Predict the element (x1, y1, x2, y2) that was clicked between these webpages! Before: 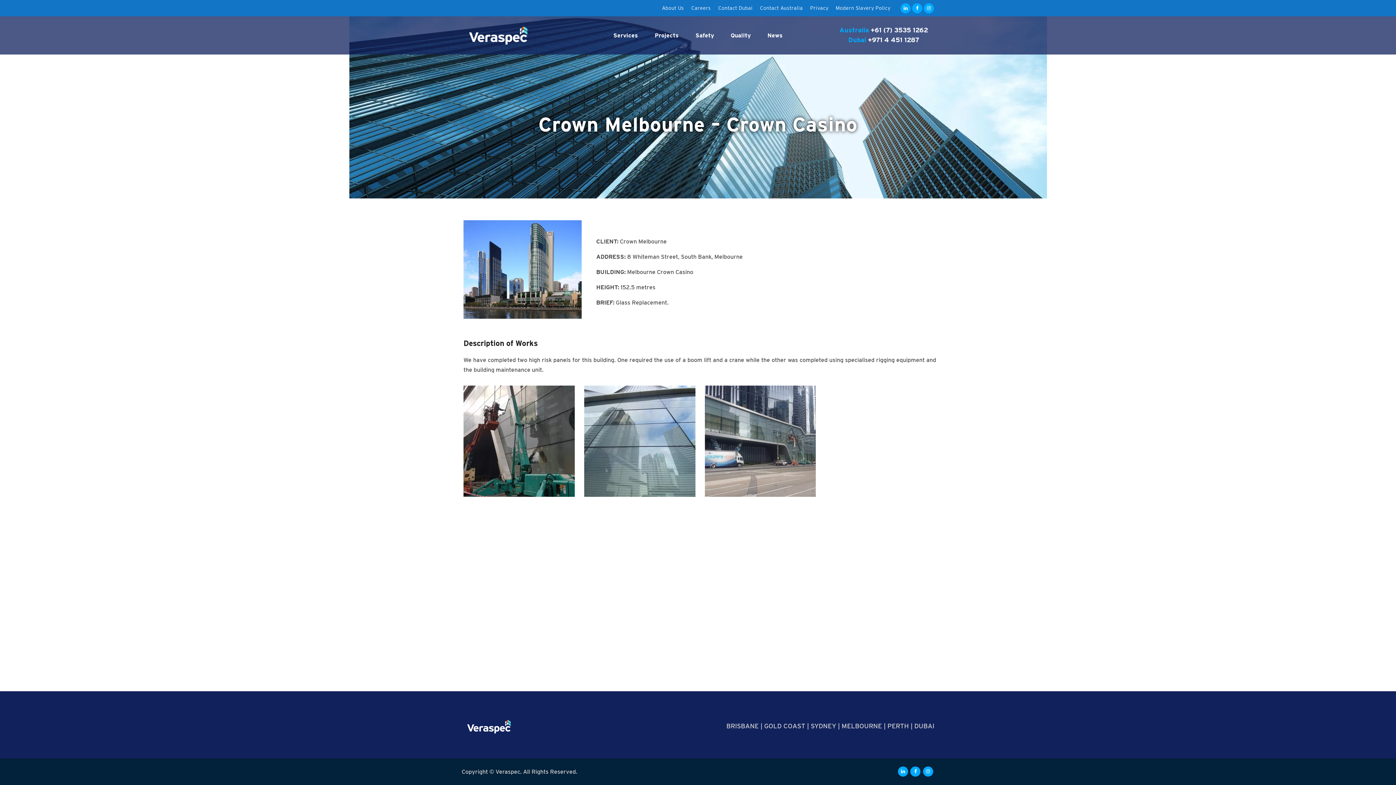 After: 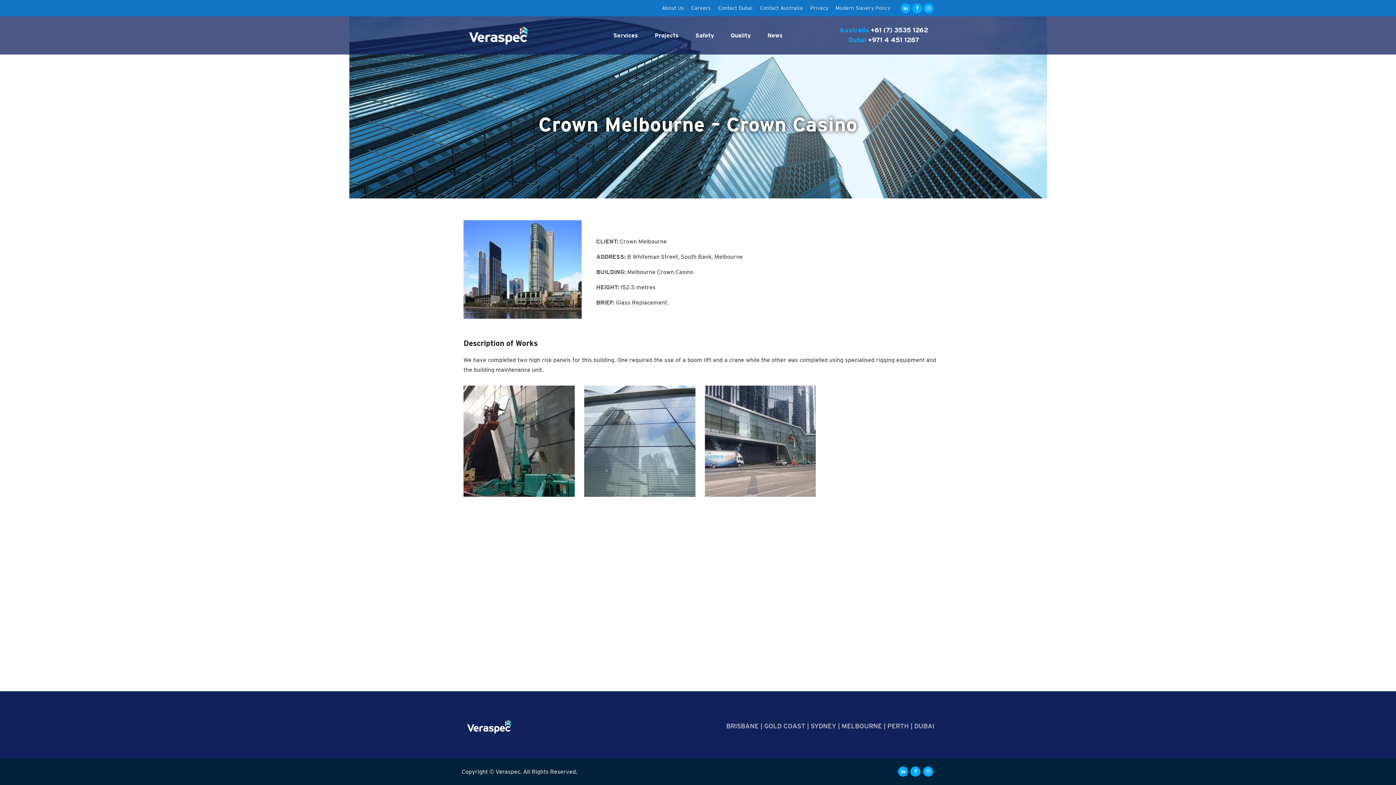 Action: bbox: (899, 0, 911, 16)